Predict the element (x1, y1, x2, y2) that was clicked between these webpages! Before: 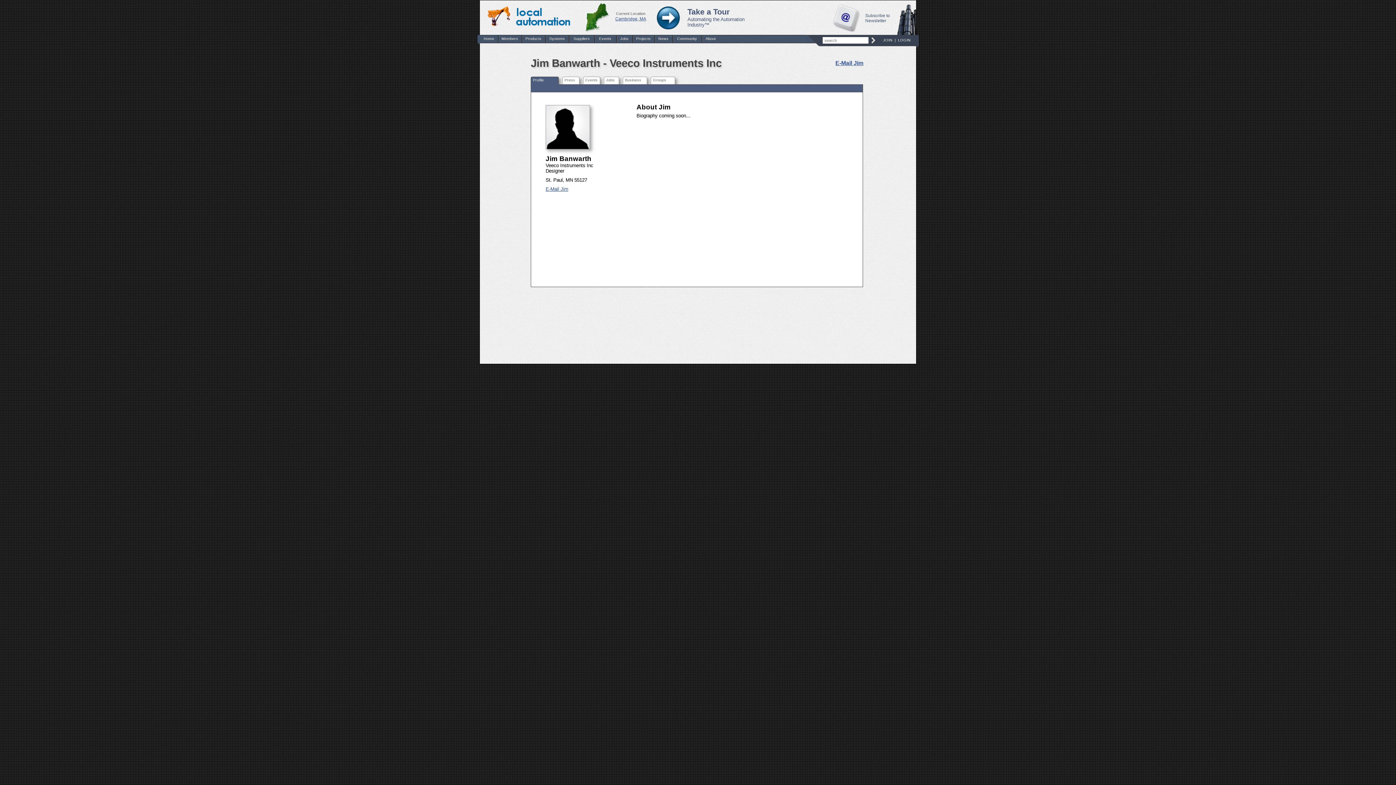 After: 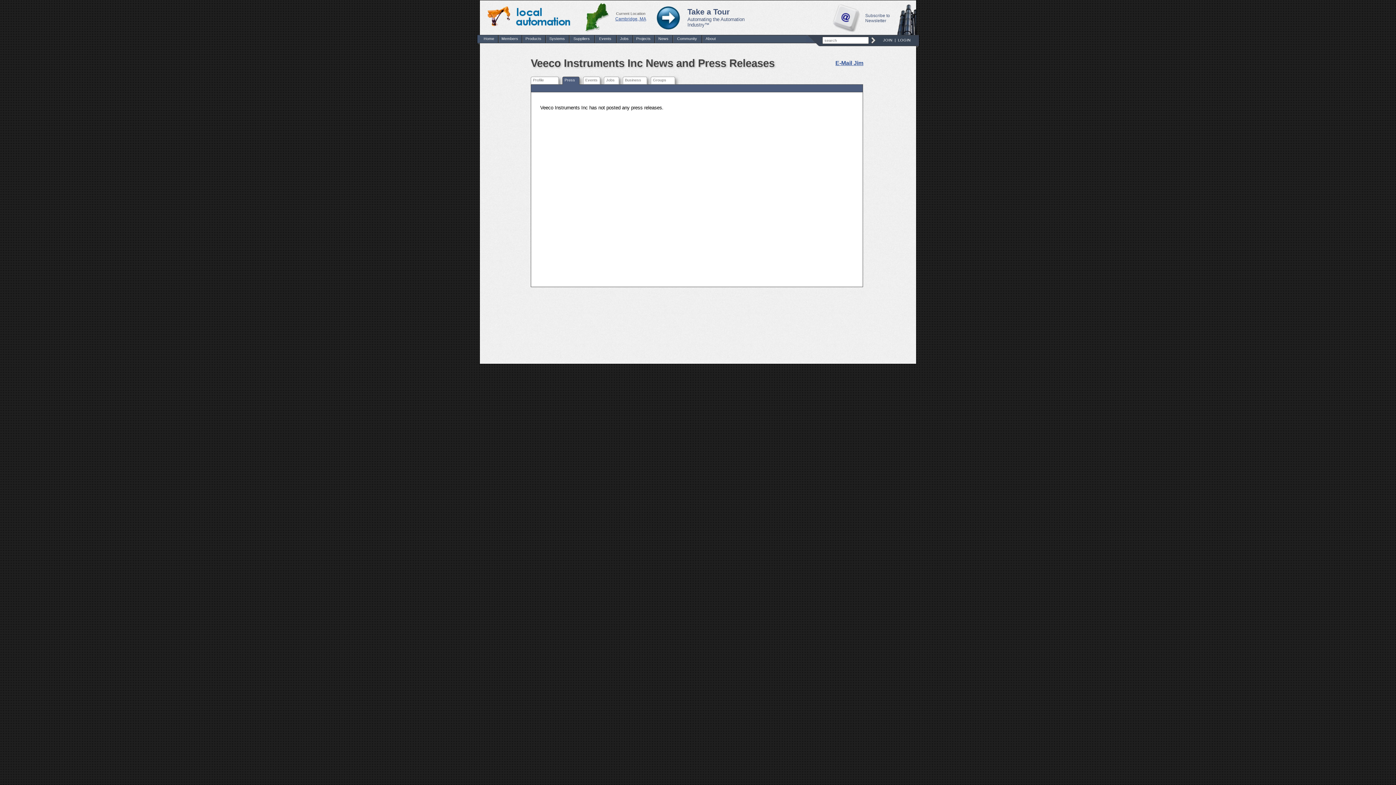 Action: bbox: (564, 77, 575, 82) label: Press